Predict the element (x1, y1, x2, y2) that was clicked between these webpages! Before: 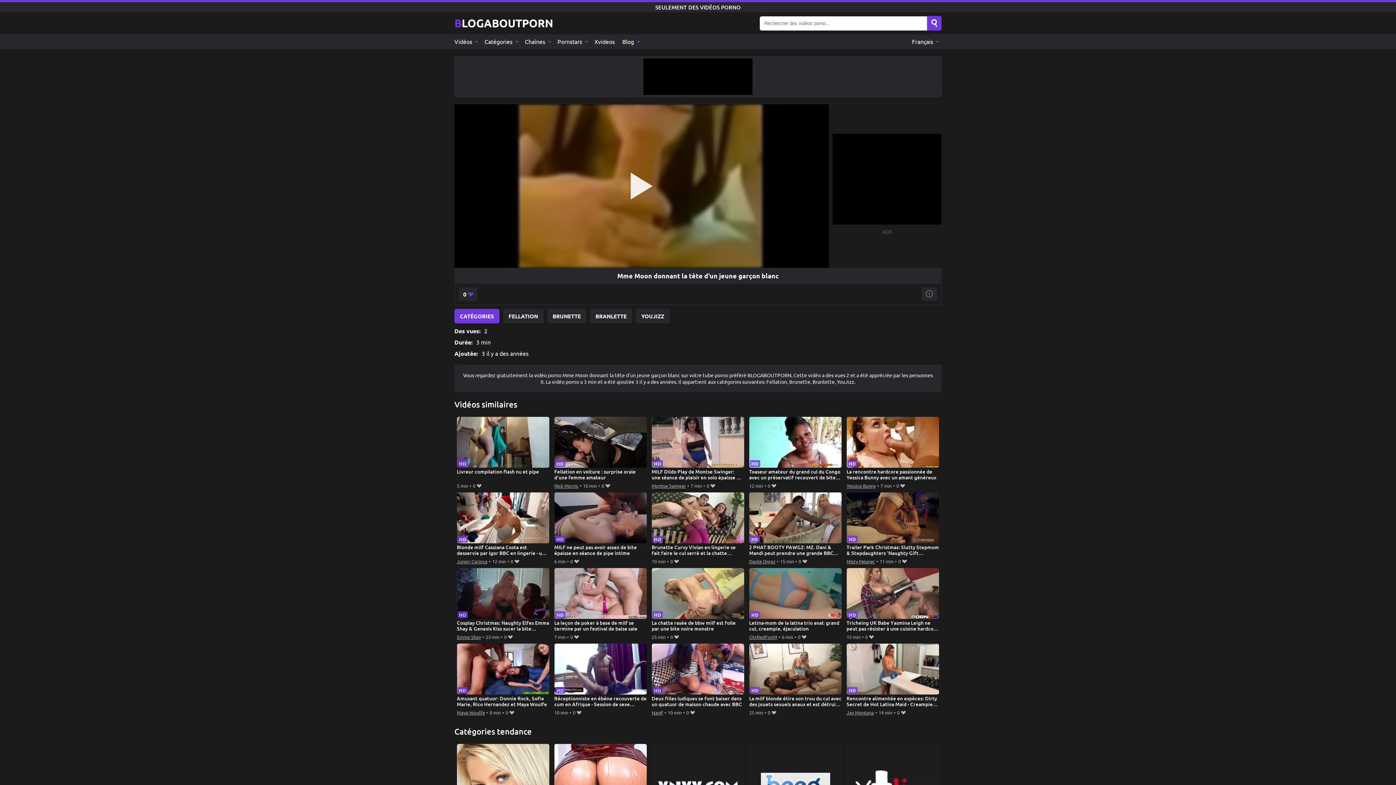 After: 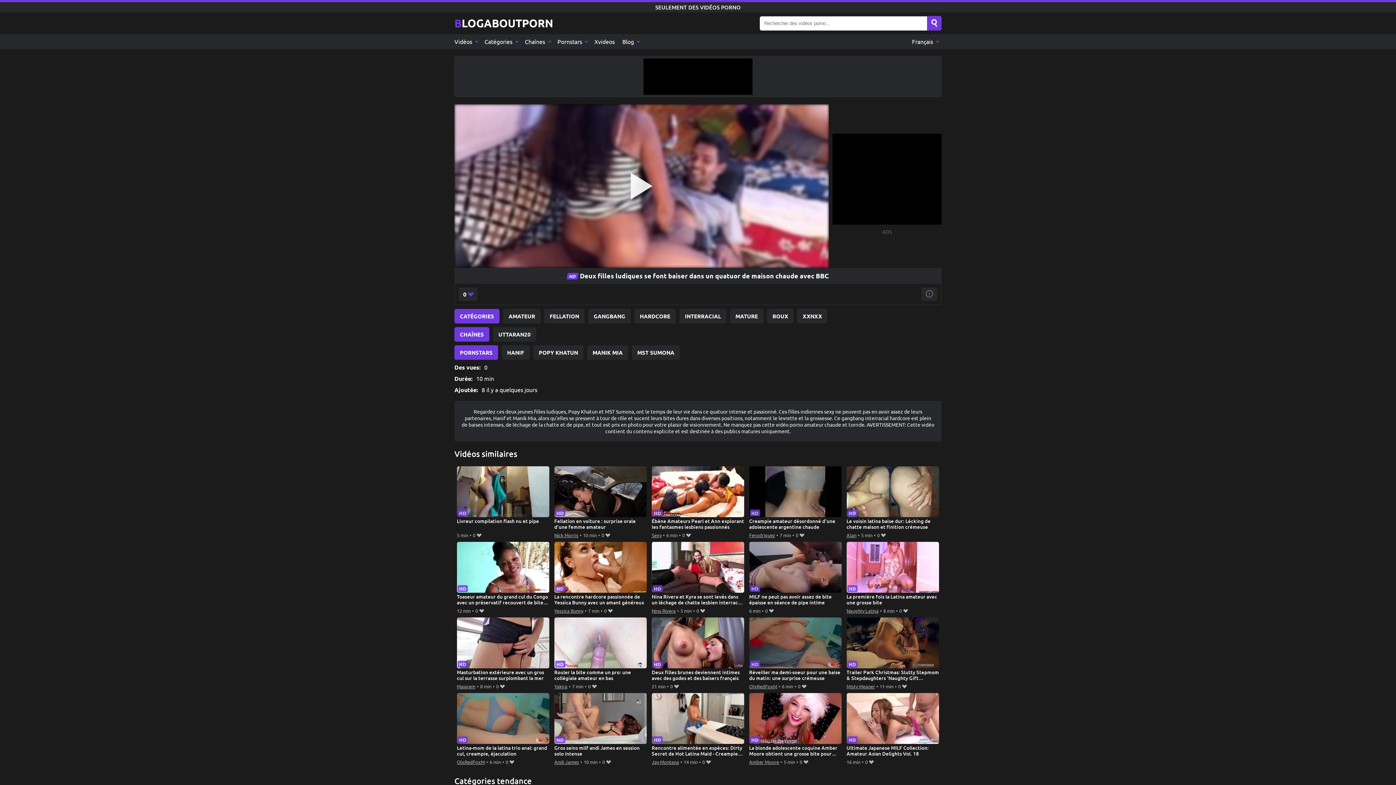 Action: bbox: (651, 643, 744, 708) label: Deux filles ludiques se font baiser dans un quatuor de maison chaude avec BBC